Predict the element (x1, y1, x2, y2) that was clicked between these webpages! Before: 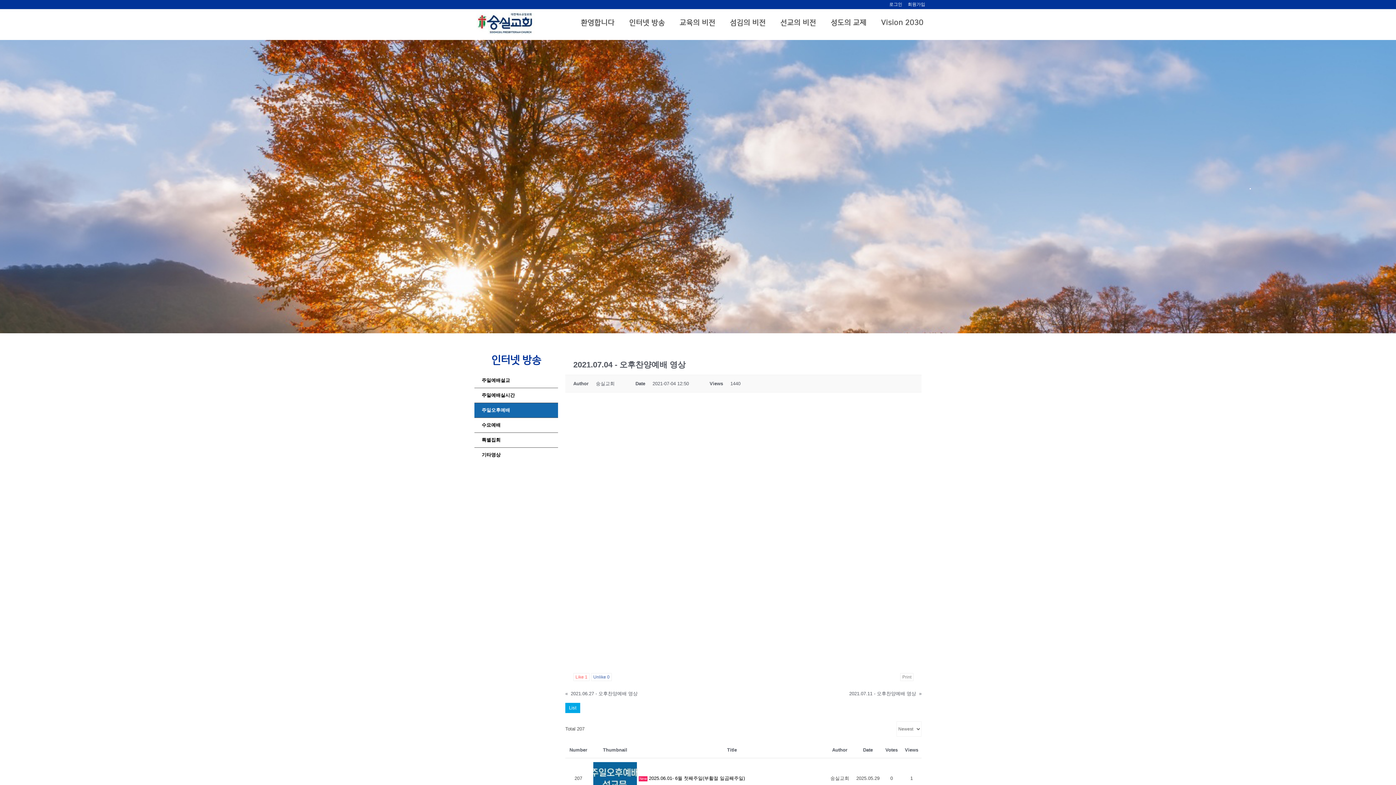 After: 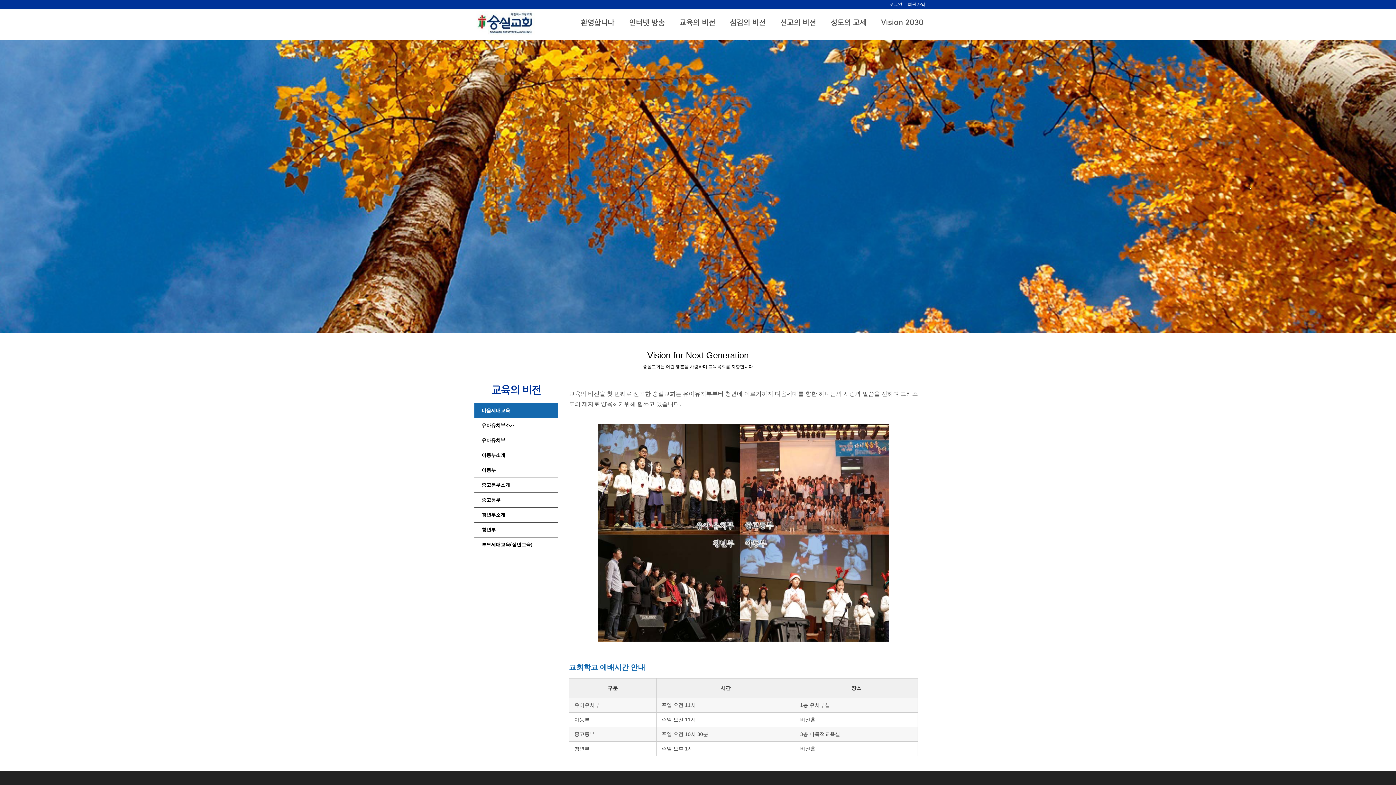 Action: bbox: (672, 9, 722, 36) label: 교육의 비전